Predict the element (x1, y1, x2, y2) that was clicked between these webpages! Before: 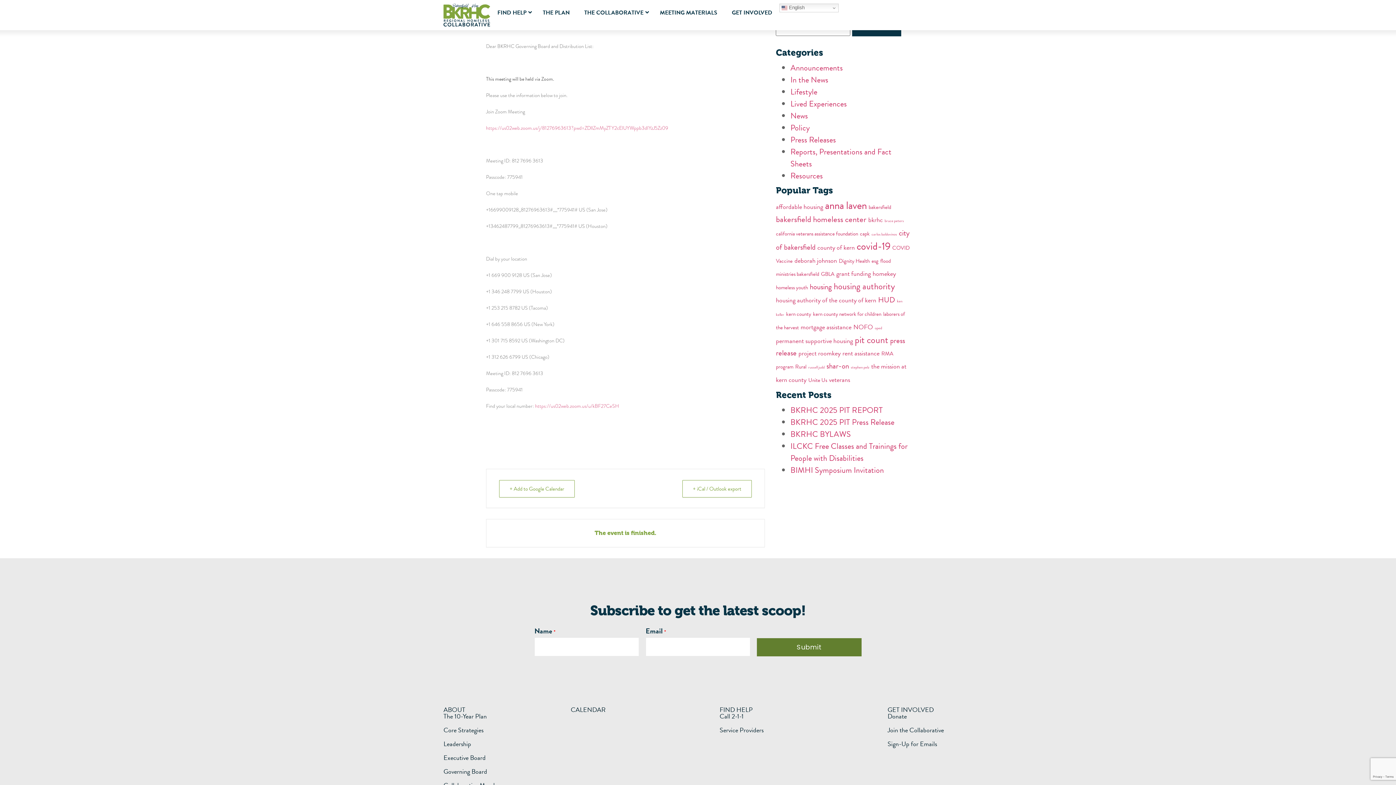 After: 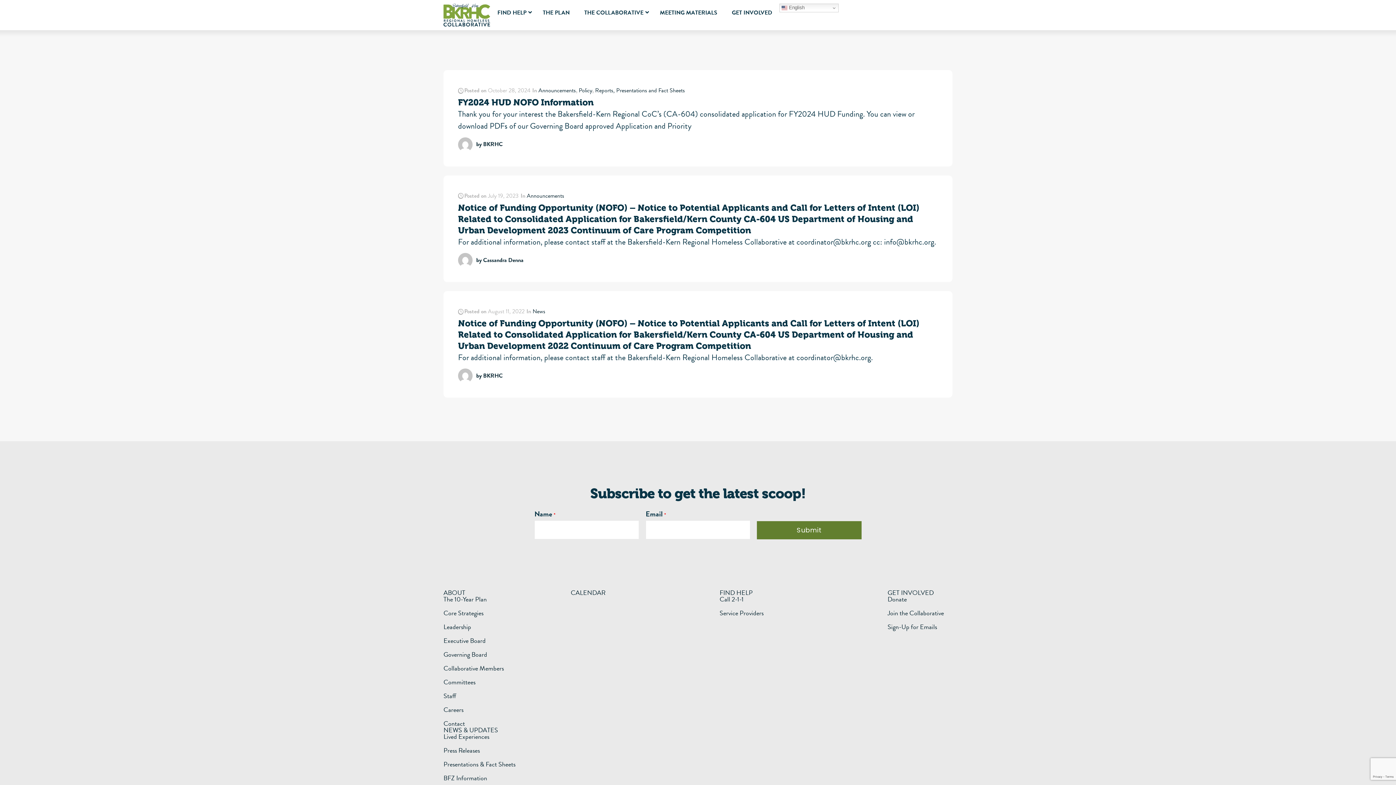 Action: label: NOFO (3 items) bbox: (853, 322, 873, 332)